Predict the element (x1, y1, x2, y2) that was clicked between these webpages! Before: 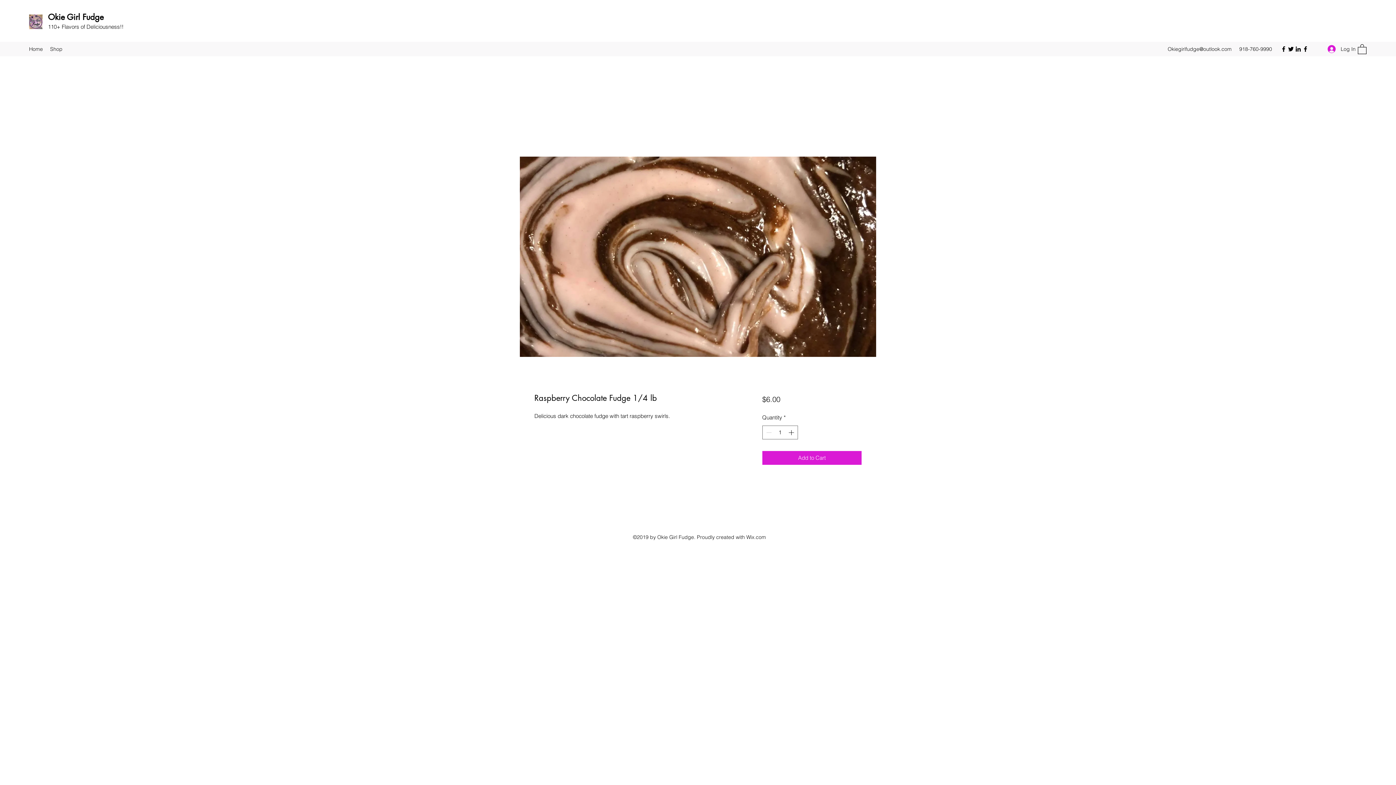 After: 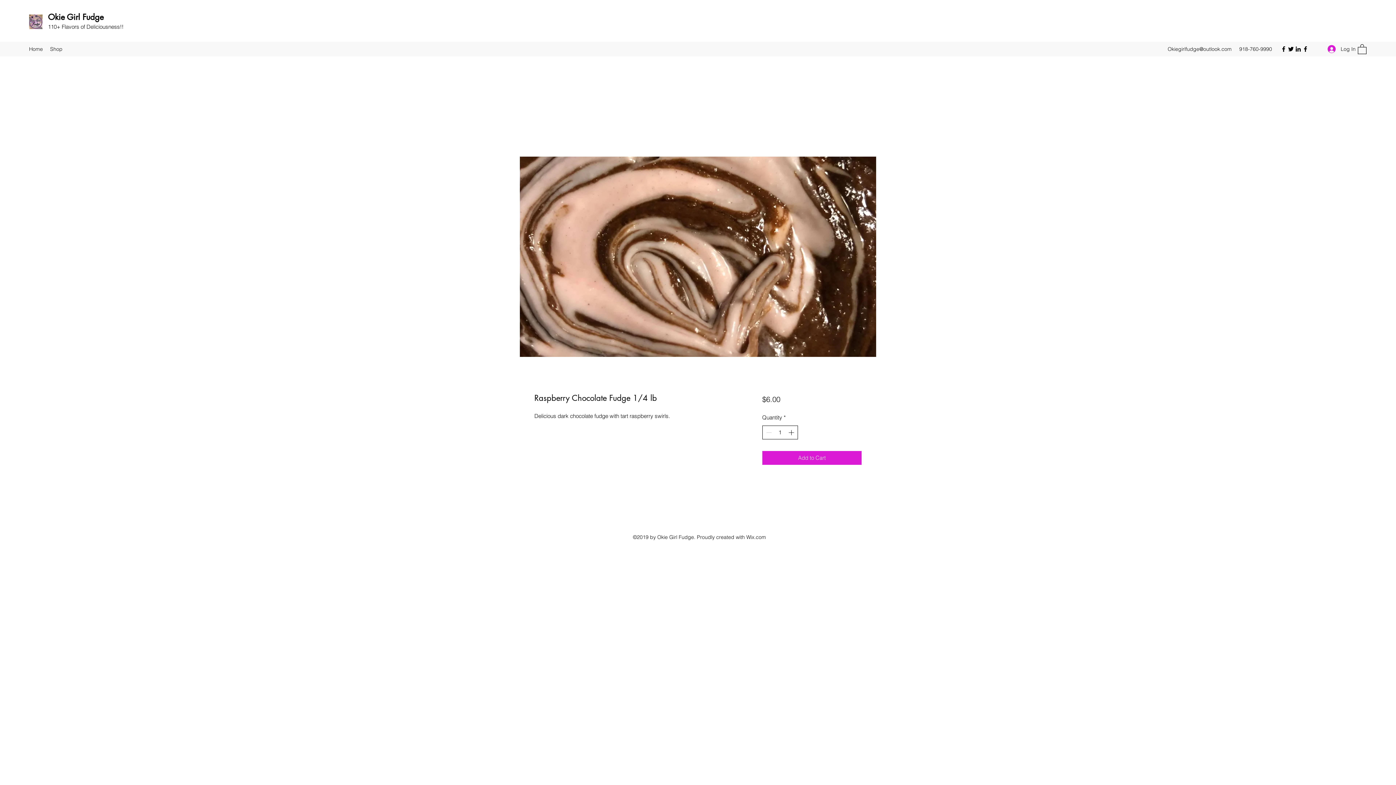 Action: bbox: (787, 426, 796, 439) label: Increment